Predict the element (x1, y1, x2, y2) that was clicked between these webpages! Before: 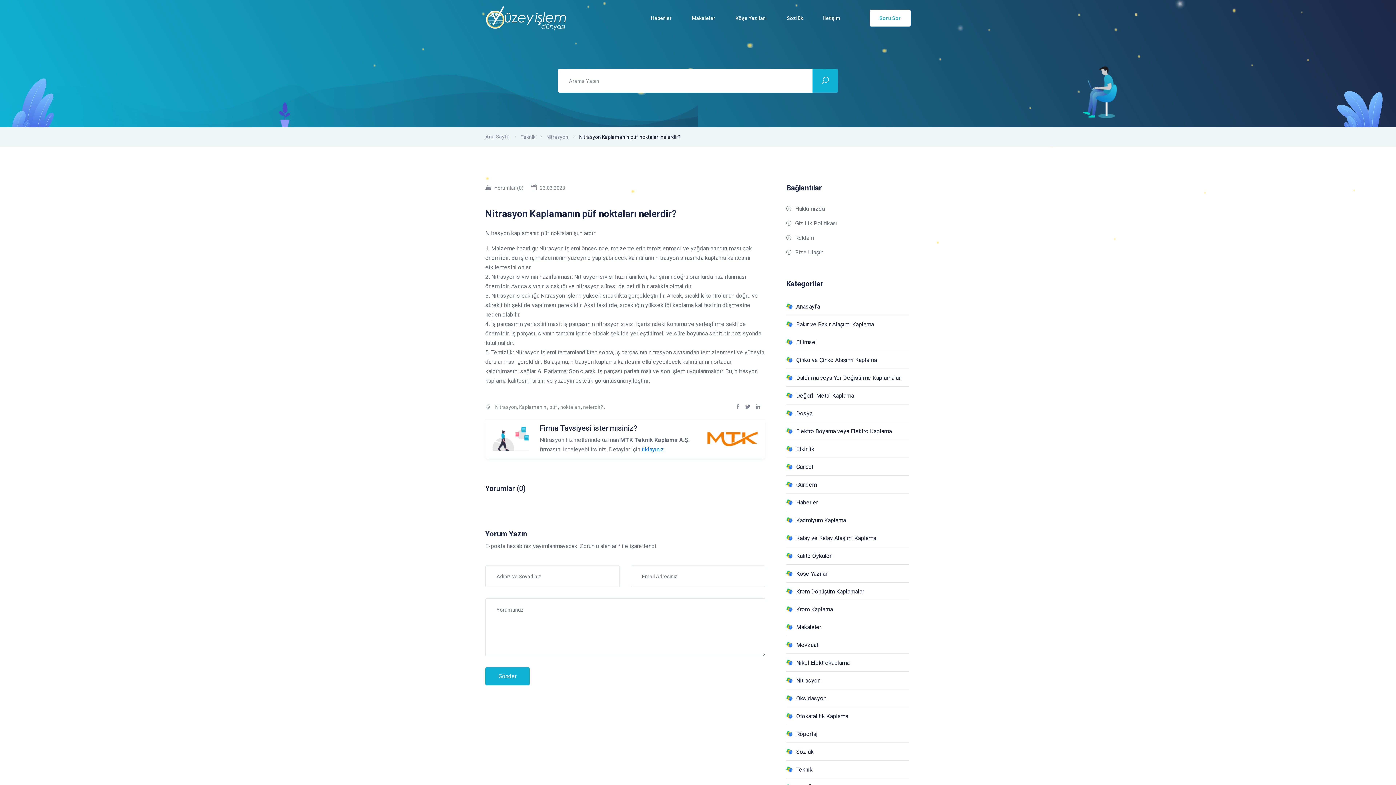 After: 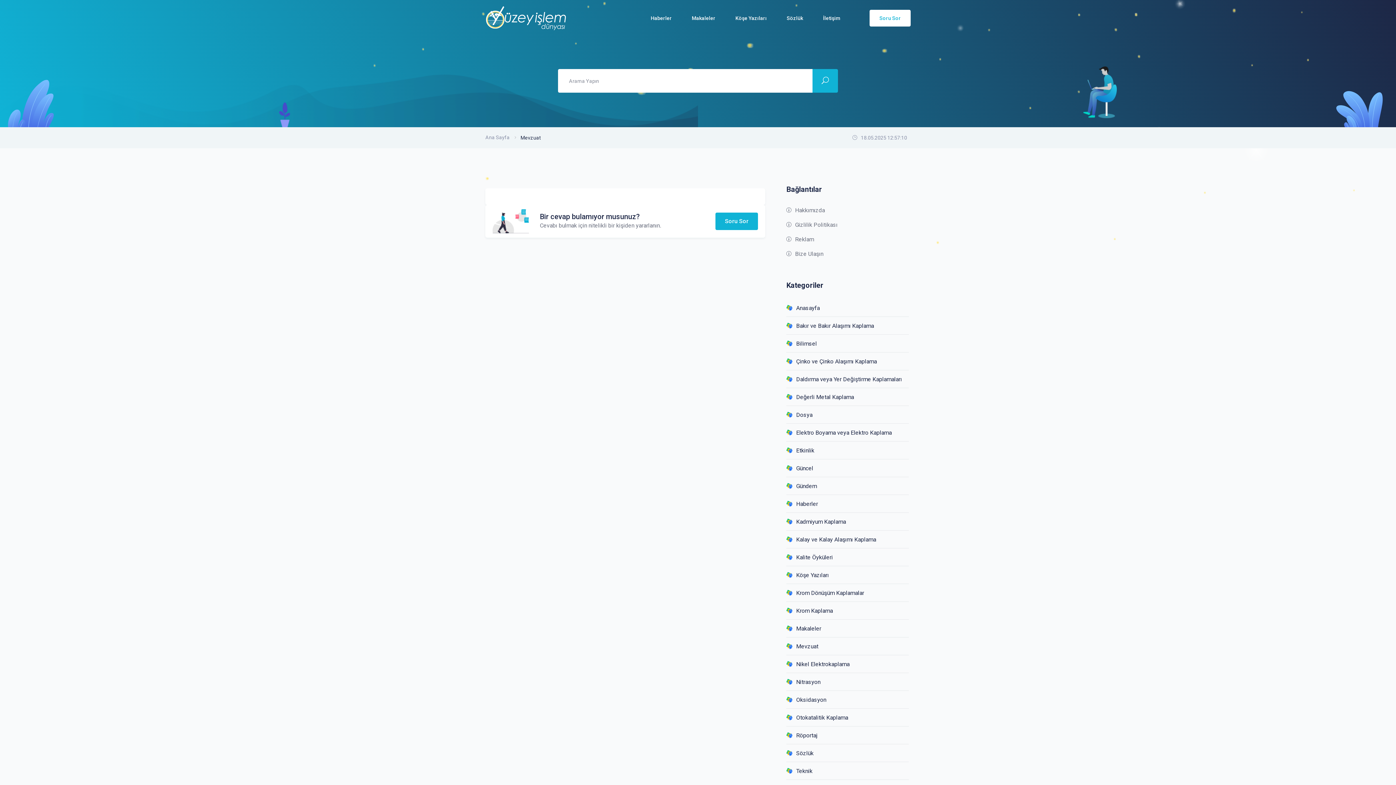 Action: bbox: (796, 641, 818, 648) label: Mevzuat